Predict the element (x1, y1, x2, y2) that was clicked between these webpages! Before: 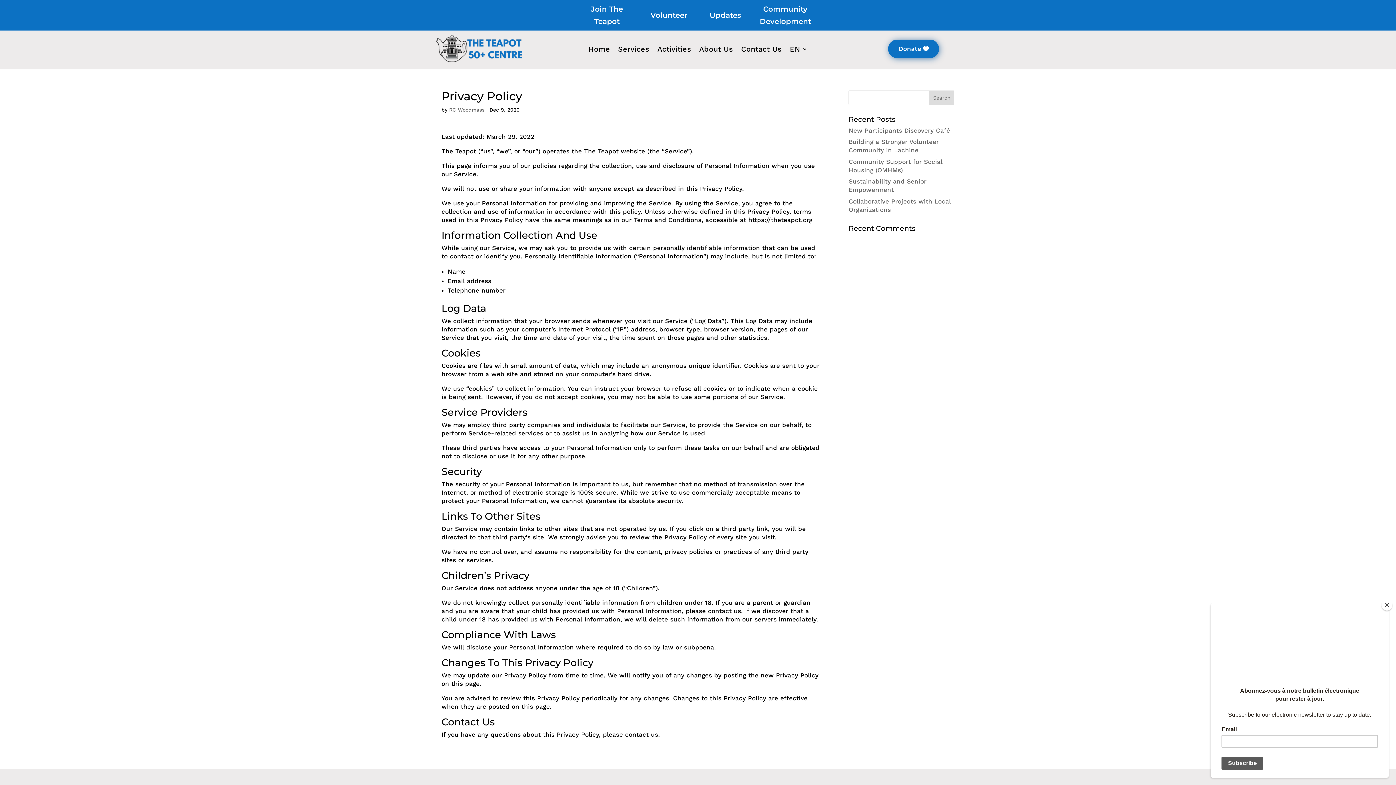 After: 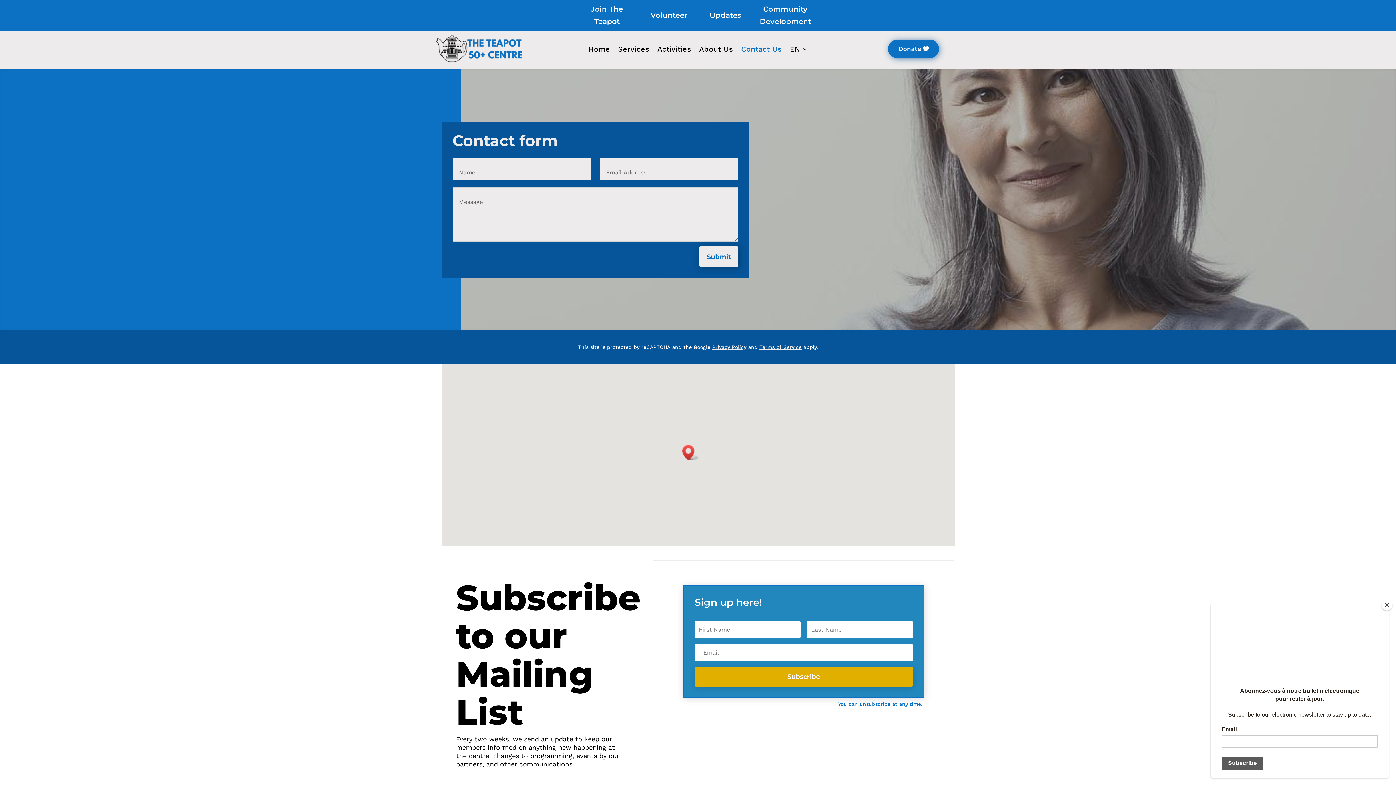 Action: label: Contact Us bbox: (741, 46, 782, 54)